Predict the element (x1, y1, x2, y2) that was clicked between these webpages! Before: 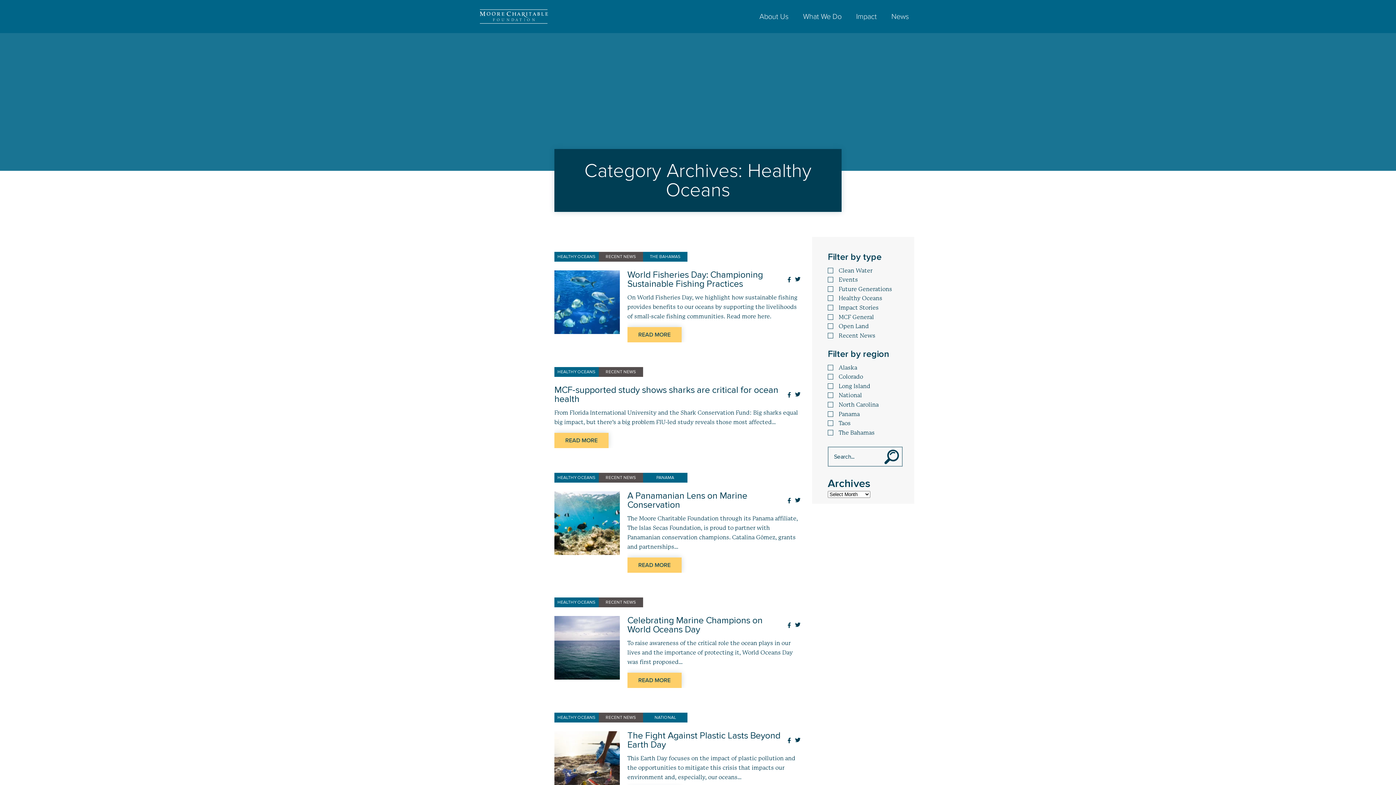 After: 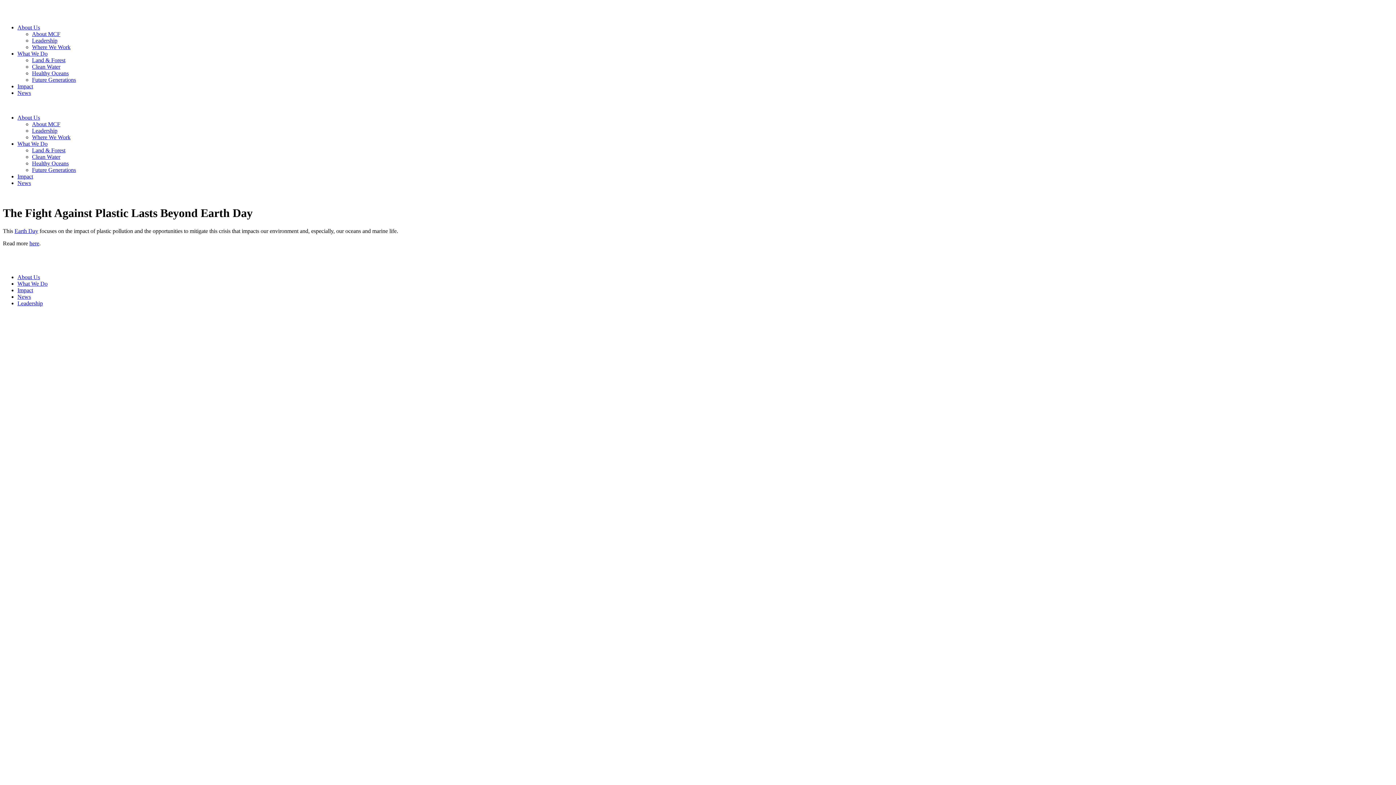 Action: bbox: (554, 731, 620, 795) label: The Fight Against Plastic Lasts Beyond Earth Day